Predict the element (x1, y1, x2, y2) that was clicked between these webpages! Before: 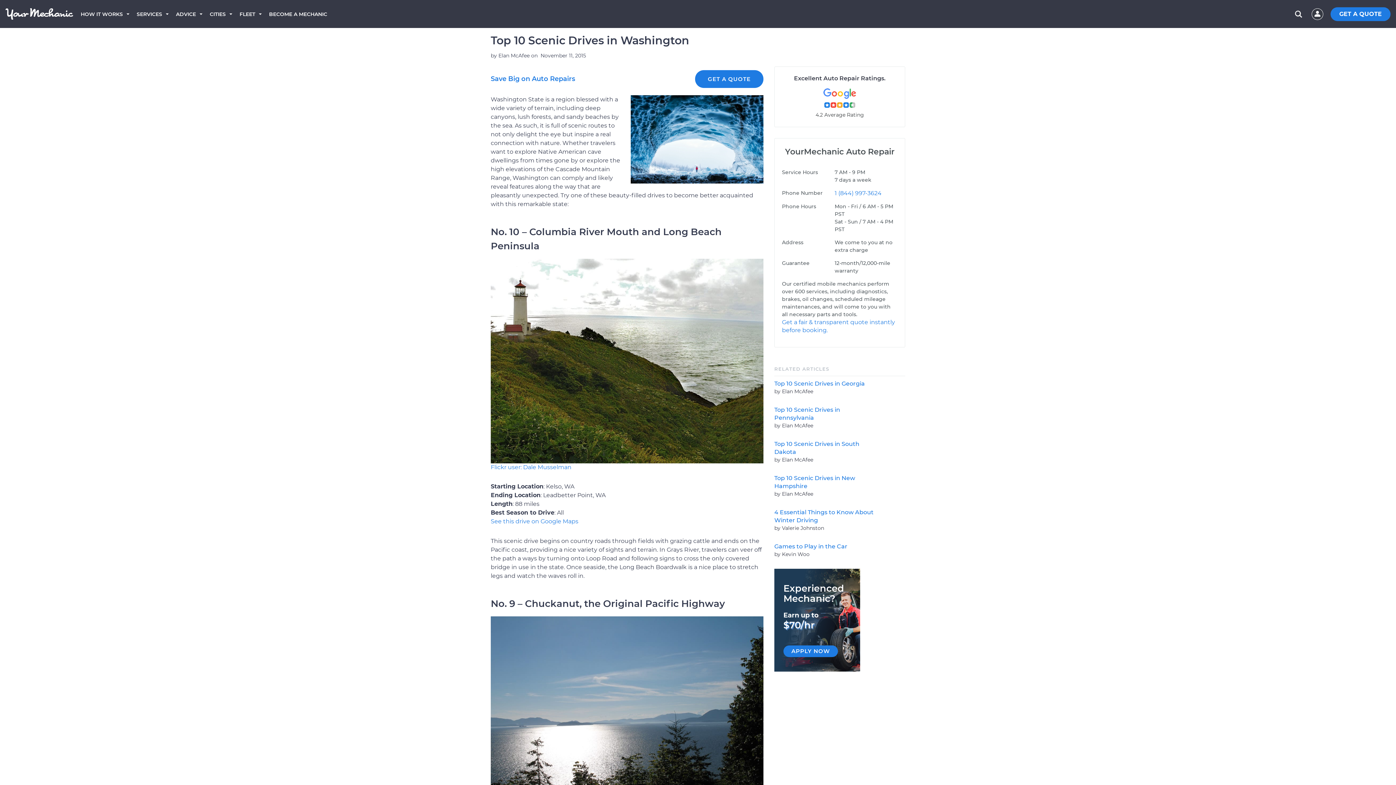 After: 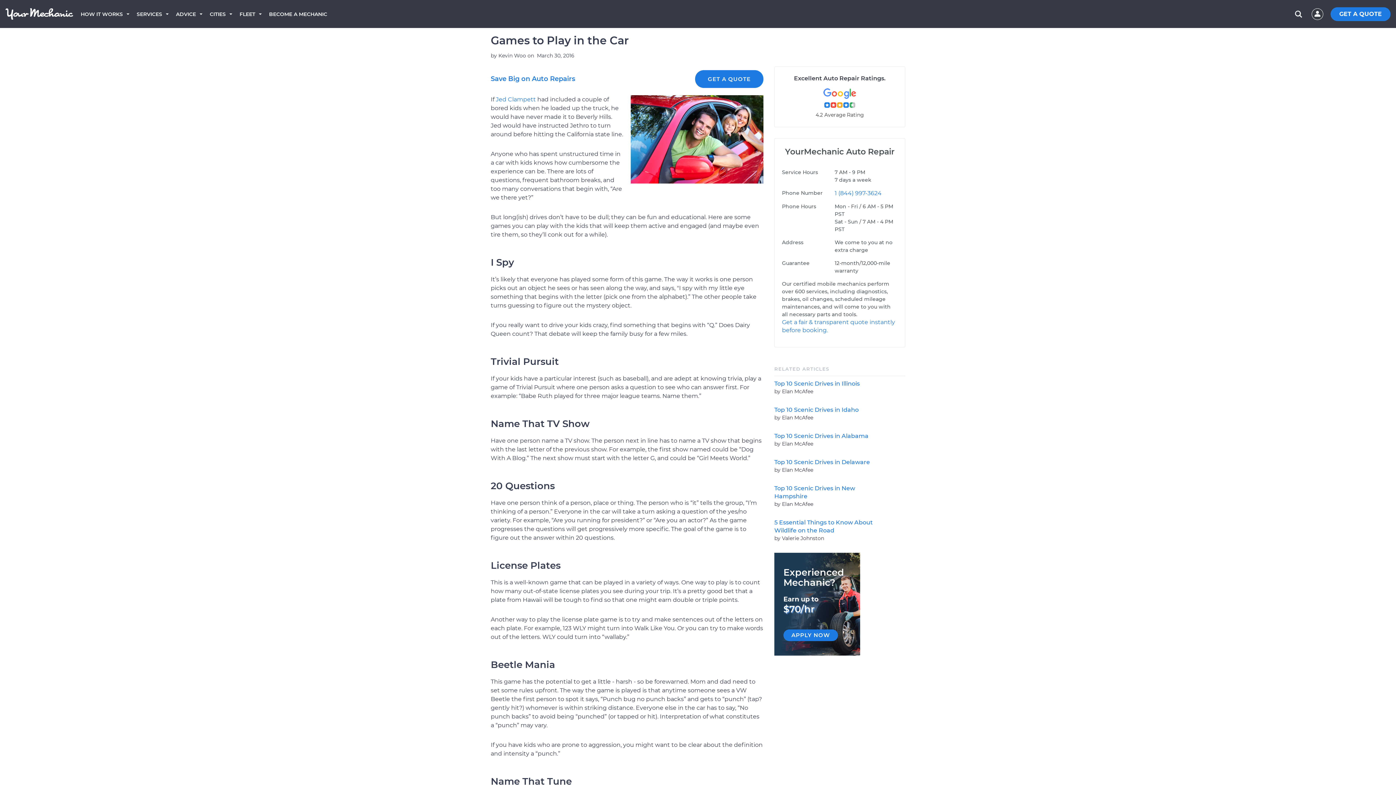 Action: bbox: (774, 543, 847, 550) label: Games to Play in the Car